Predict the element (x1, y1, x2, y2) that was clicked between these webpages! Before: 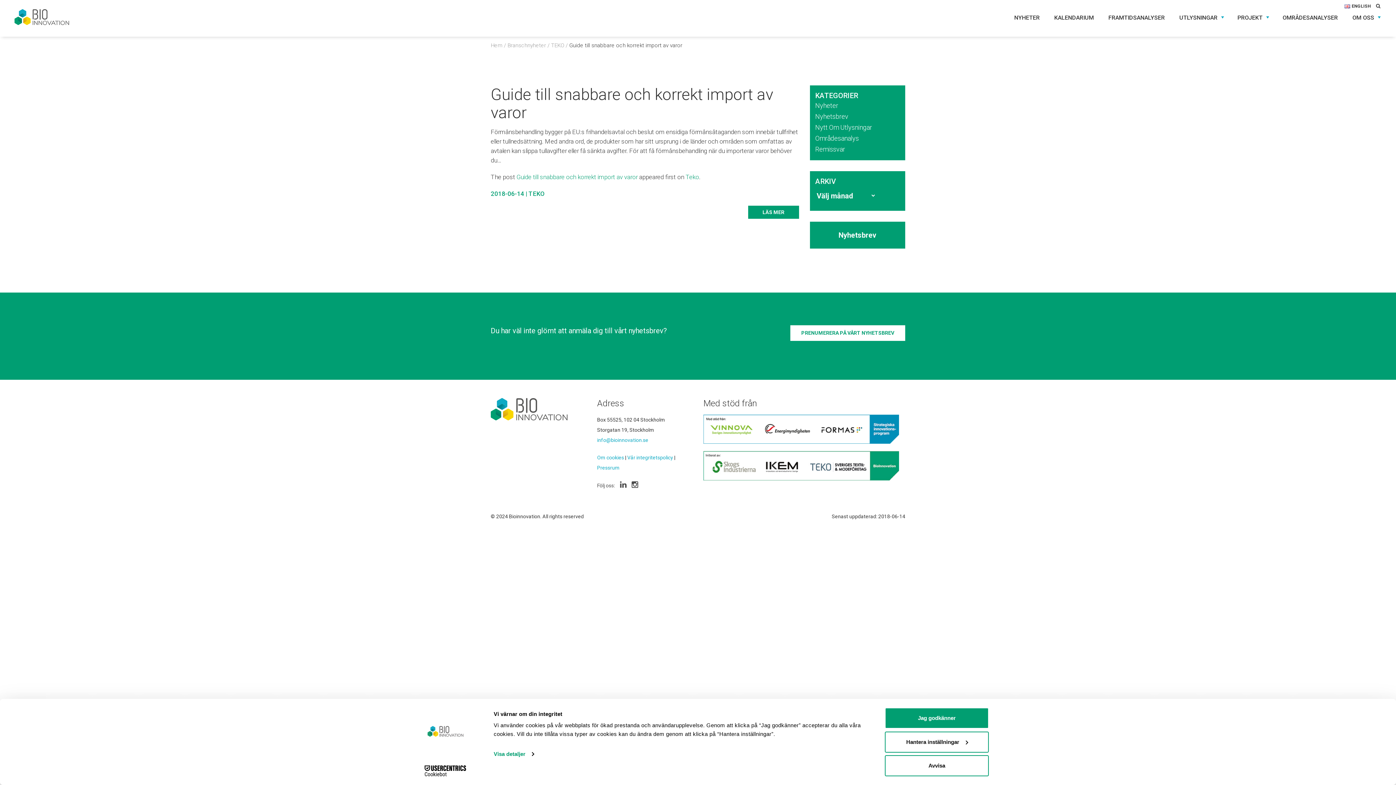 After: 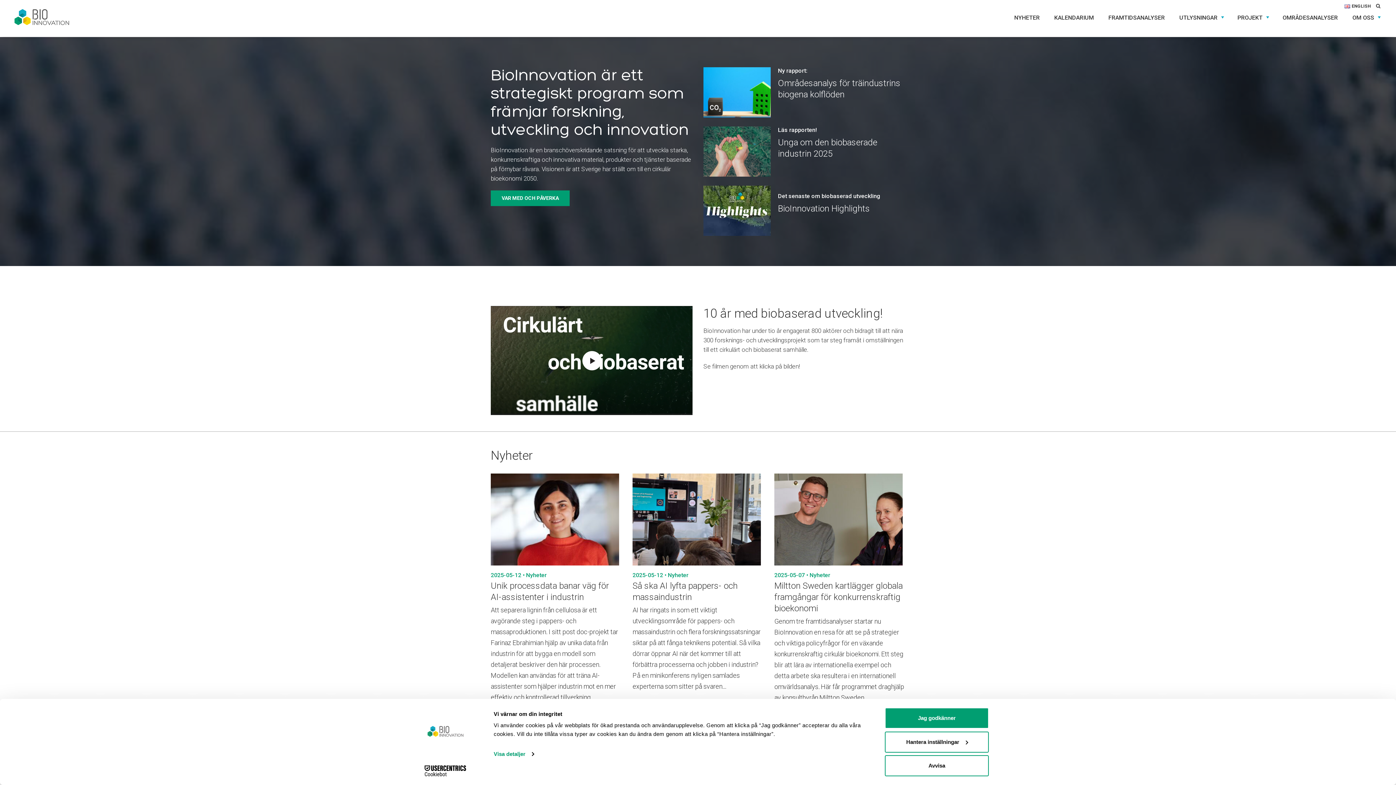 Action: label: Hem bbox: (490, 42, 502, 48)